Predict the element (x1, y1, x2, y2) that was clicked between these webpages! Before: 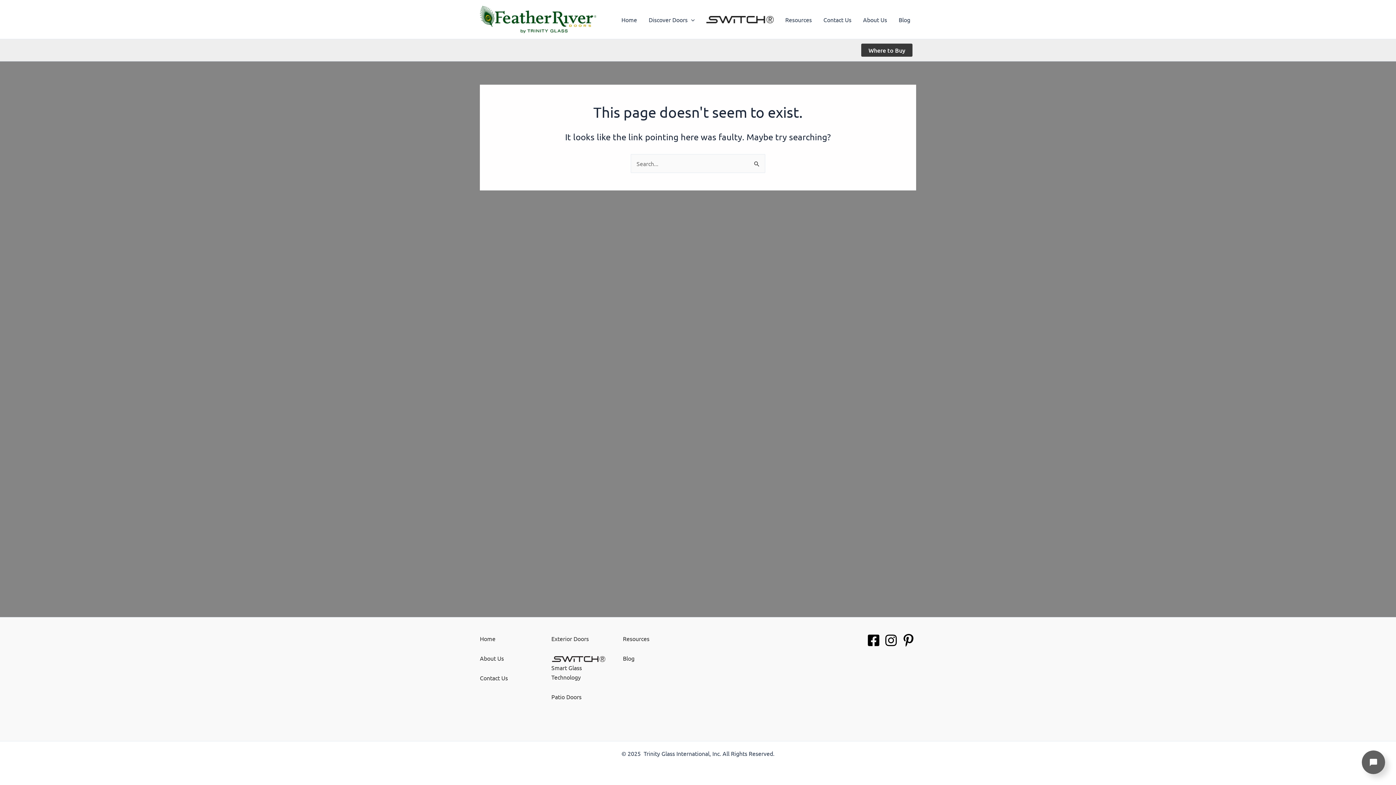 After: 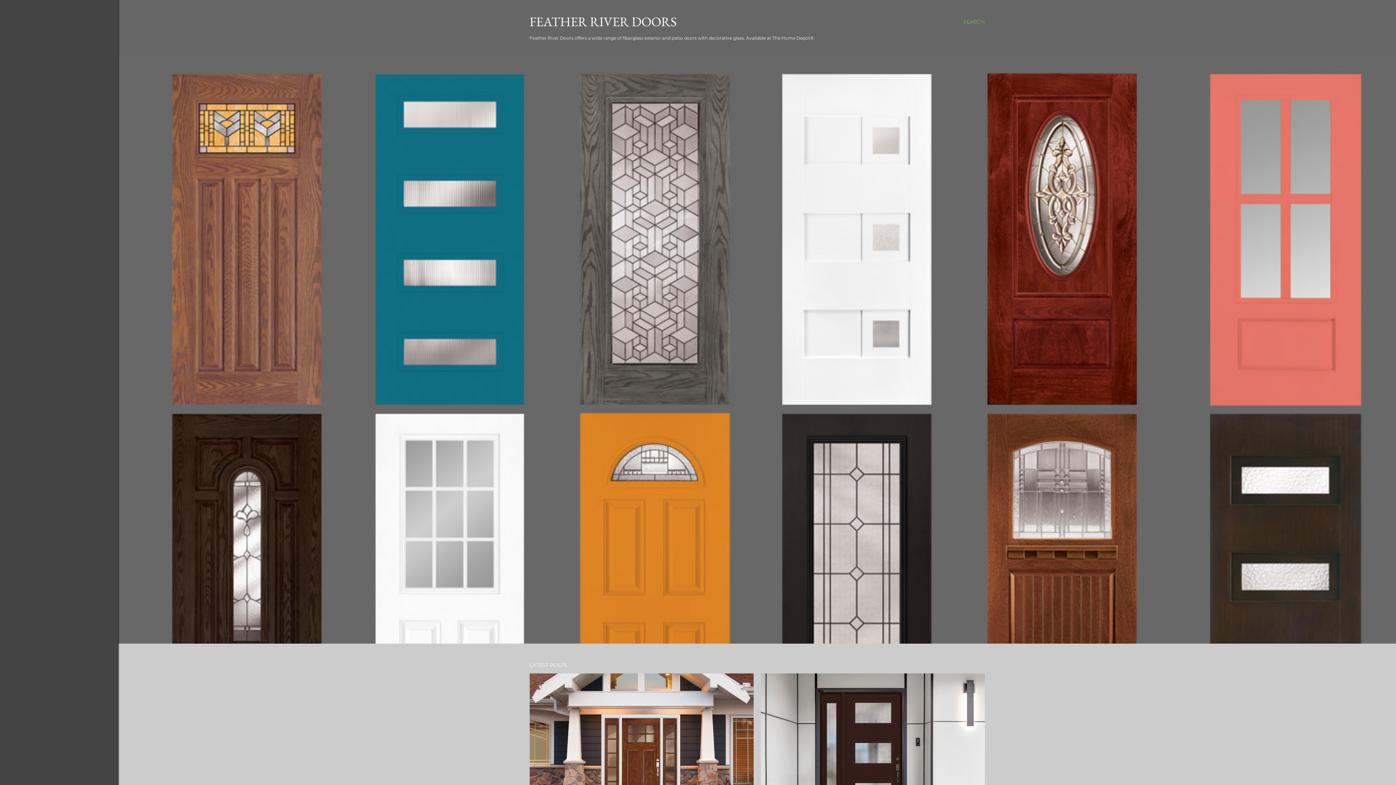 Action: bbox: (623, 654, 634, 662) label: Blog